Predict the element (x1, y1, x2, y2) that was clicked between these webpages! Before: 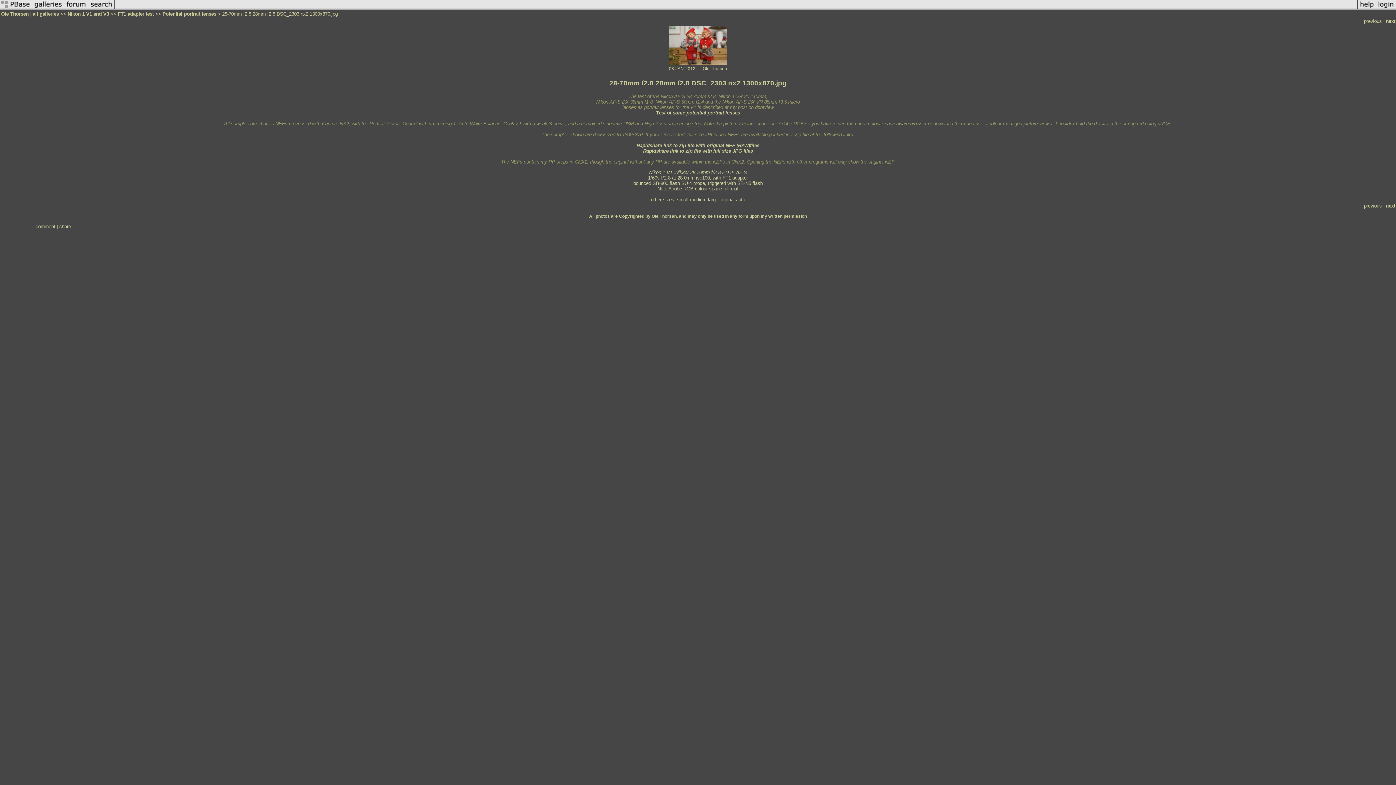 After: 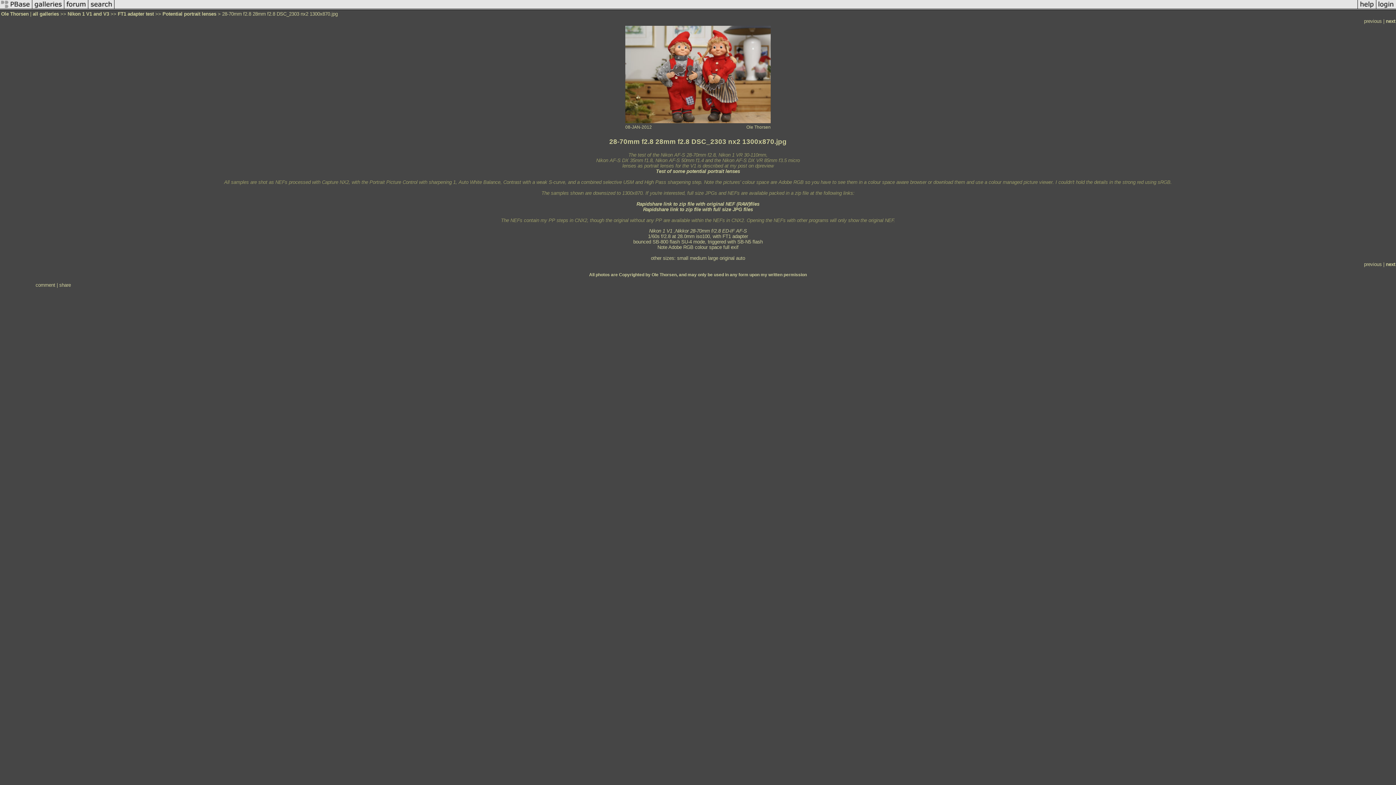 Action: bbox: (690, 196, 706, 202) label: medium